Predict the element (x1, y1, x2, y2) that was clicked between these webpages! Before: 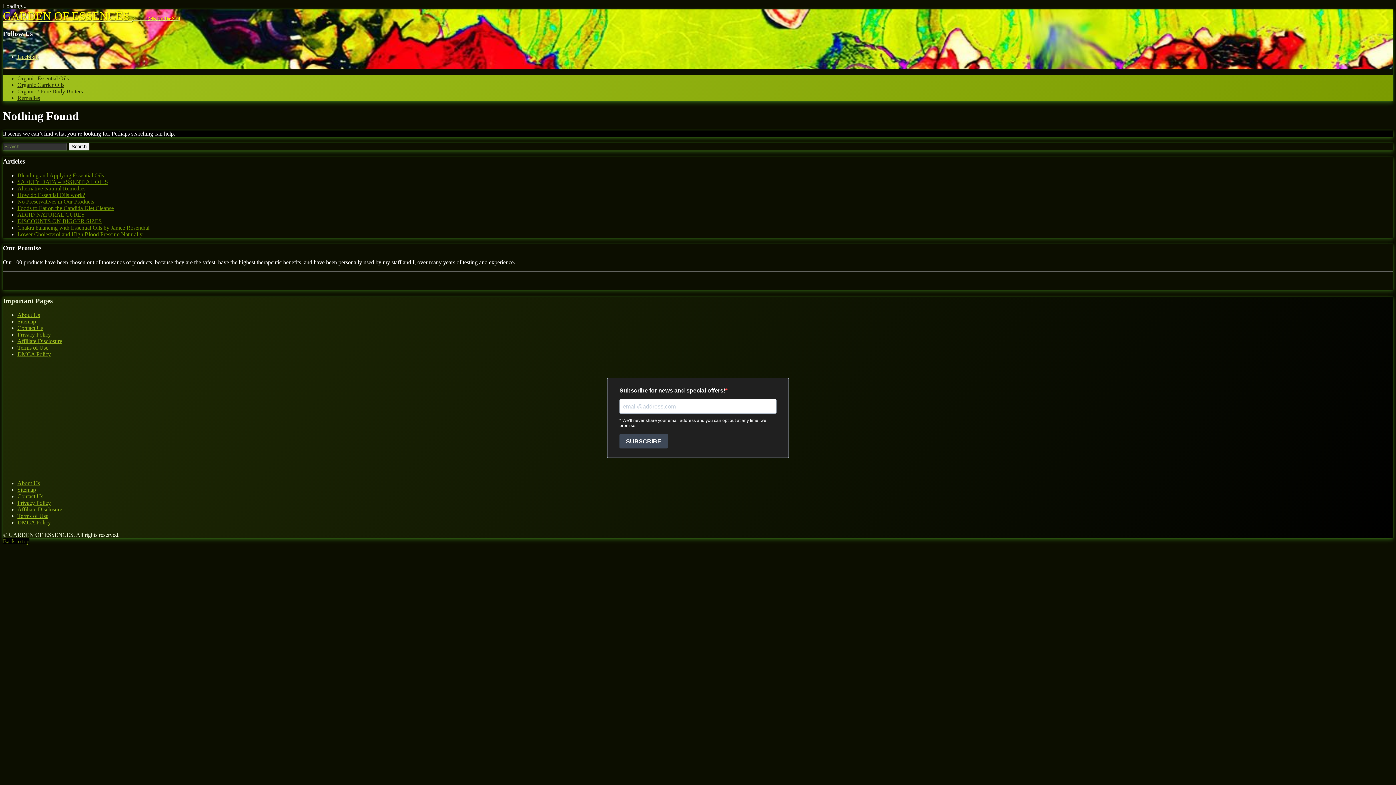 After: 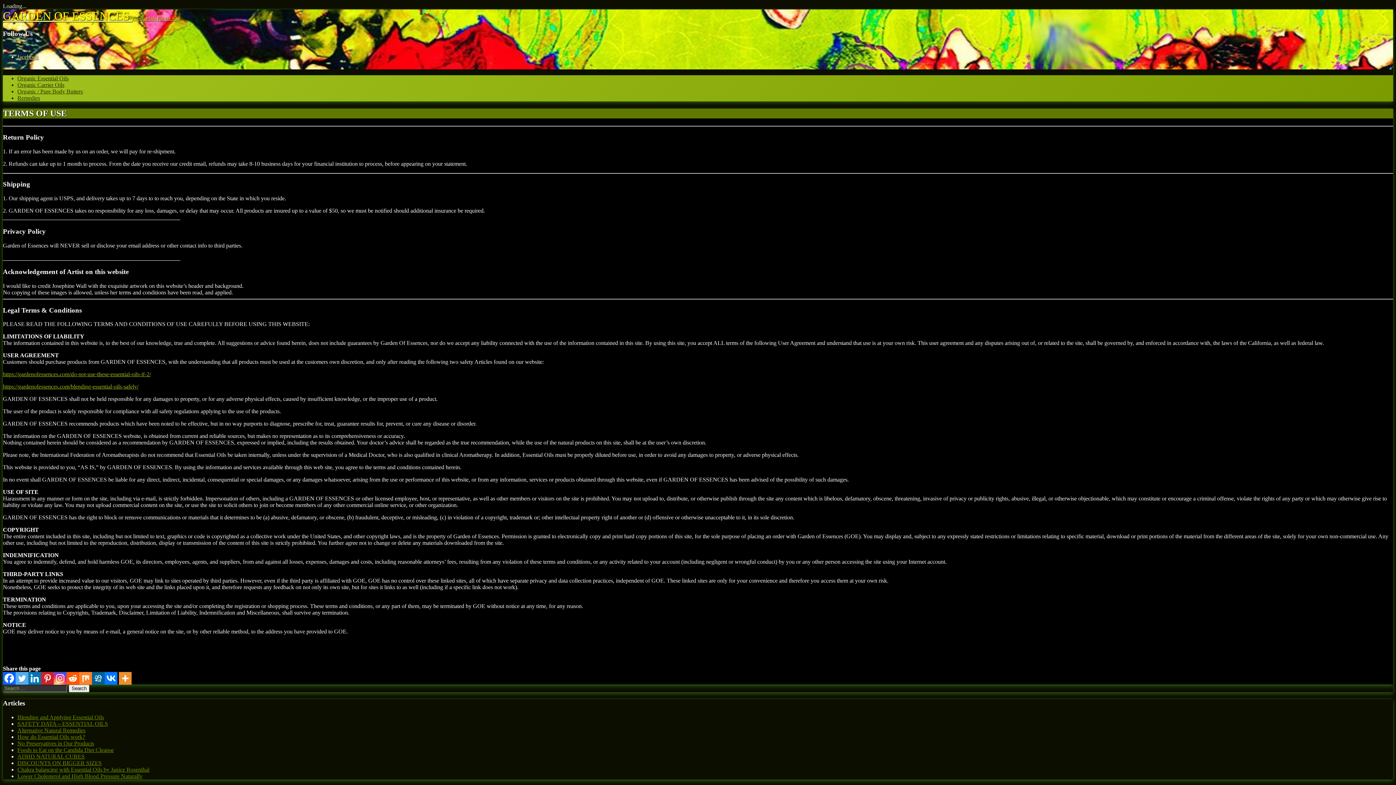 Action: bbox: (17, 344, 48, 350) label: Terms of Use